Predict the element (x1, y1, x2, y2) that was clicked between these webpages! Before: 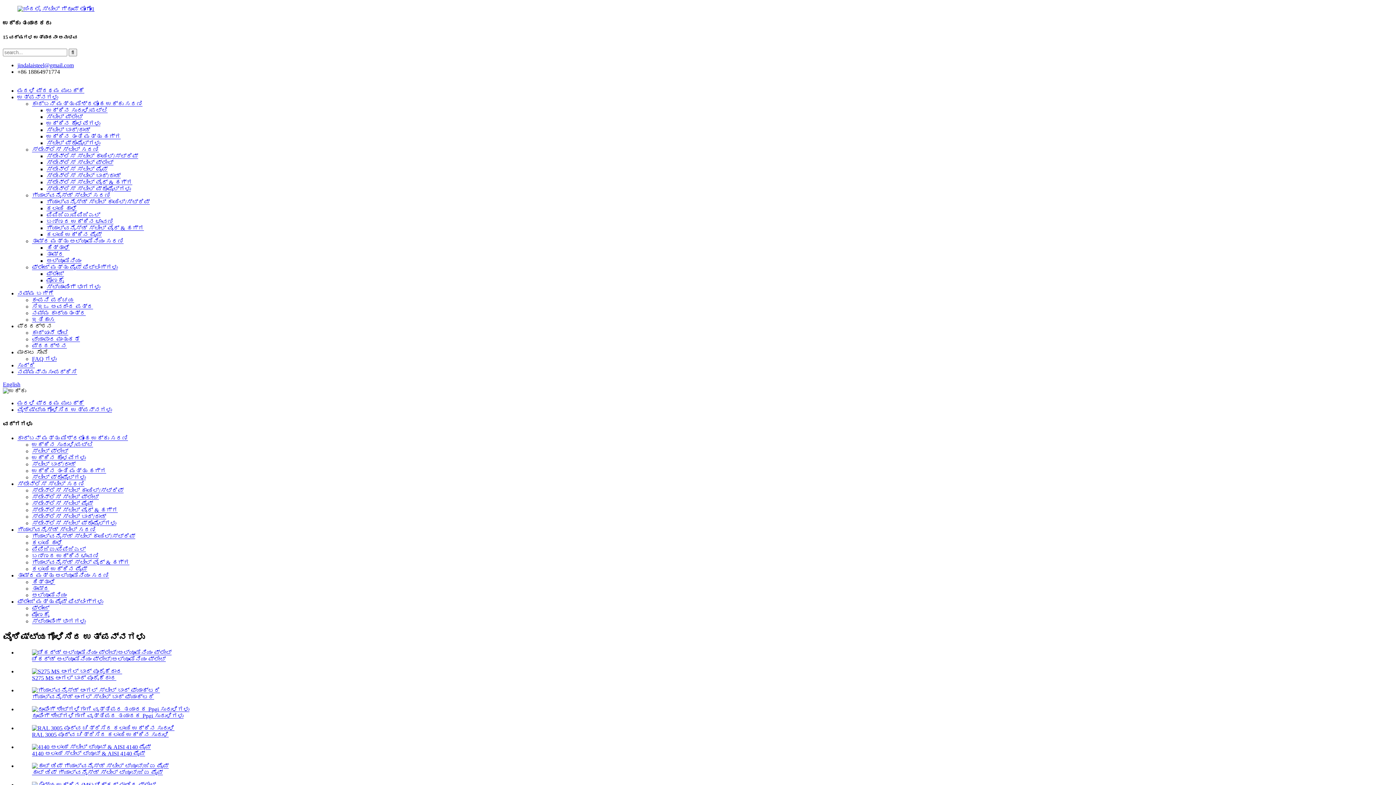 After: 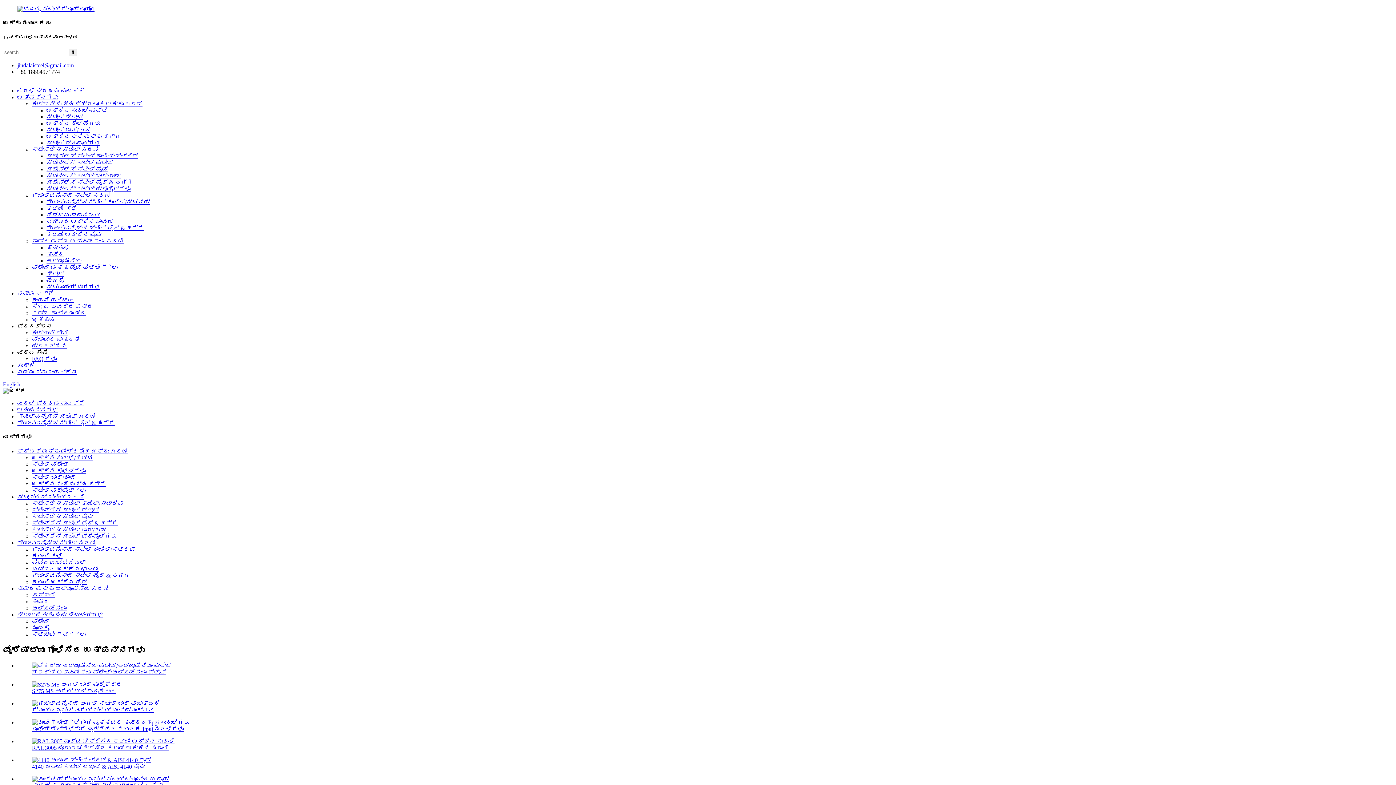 Action: bbox: (46, 224, 144, 231) label: ಗ್ಯಾಲ್ವನೈಸ್ಡ್ ಸ್ಟೀಲ್ ವೈರ್ & ಹಗ್ಗ